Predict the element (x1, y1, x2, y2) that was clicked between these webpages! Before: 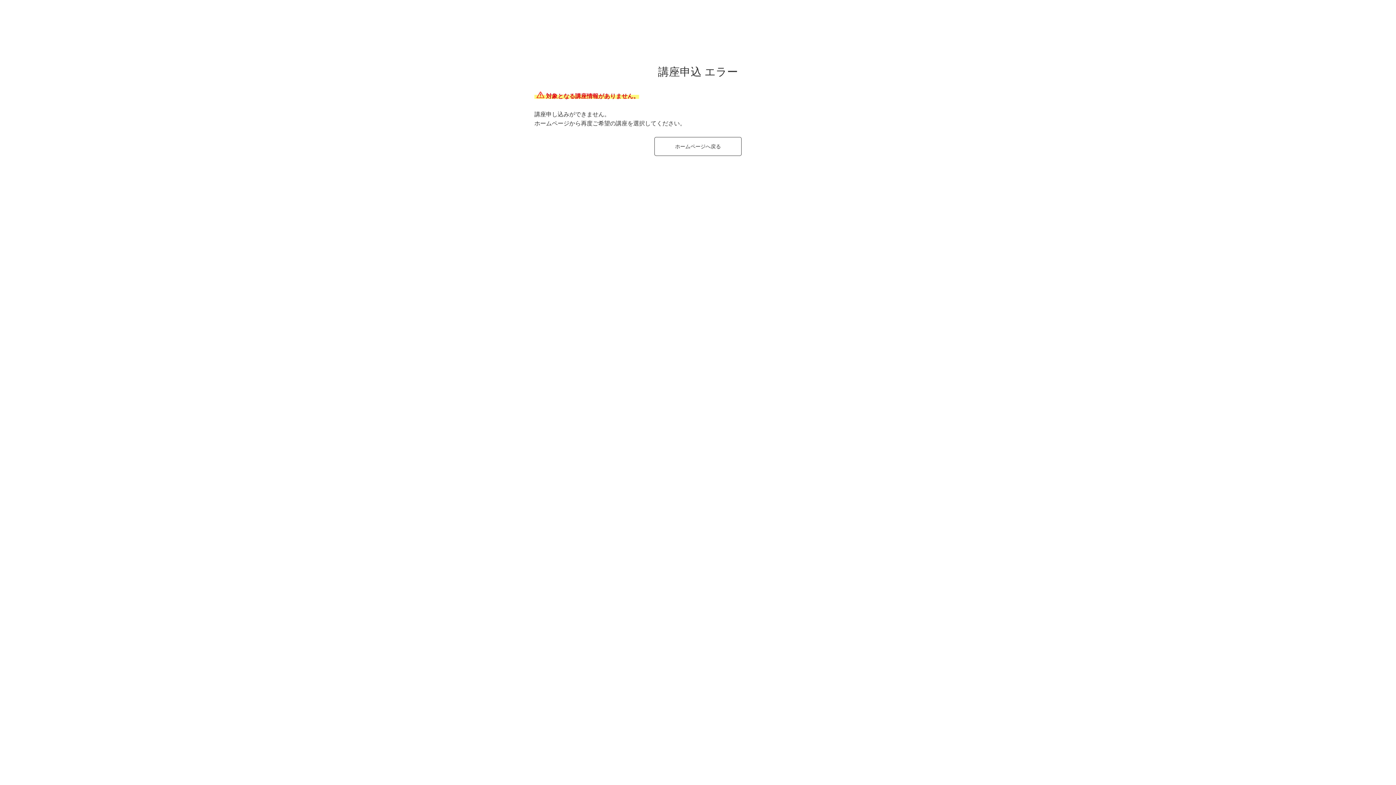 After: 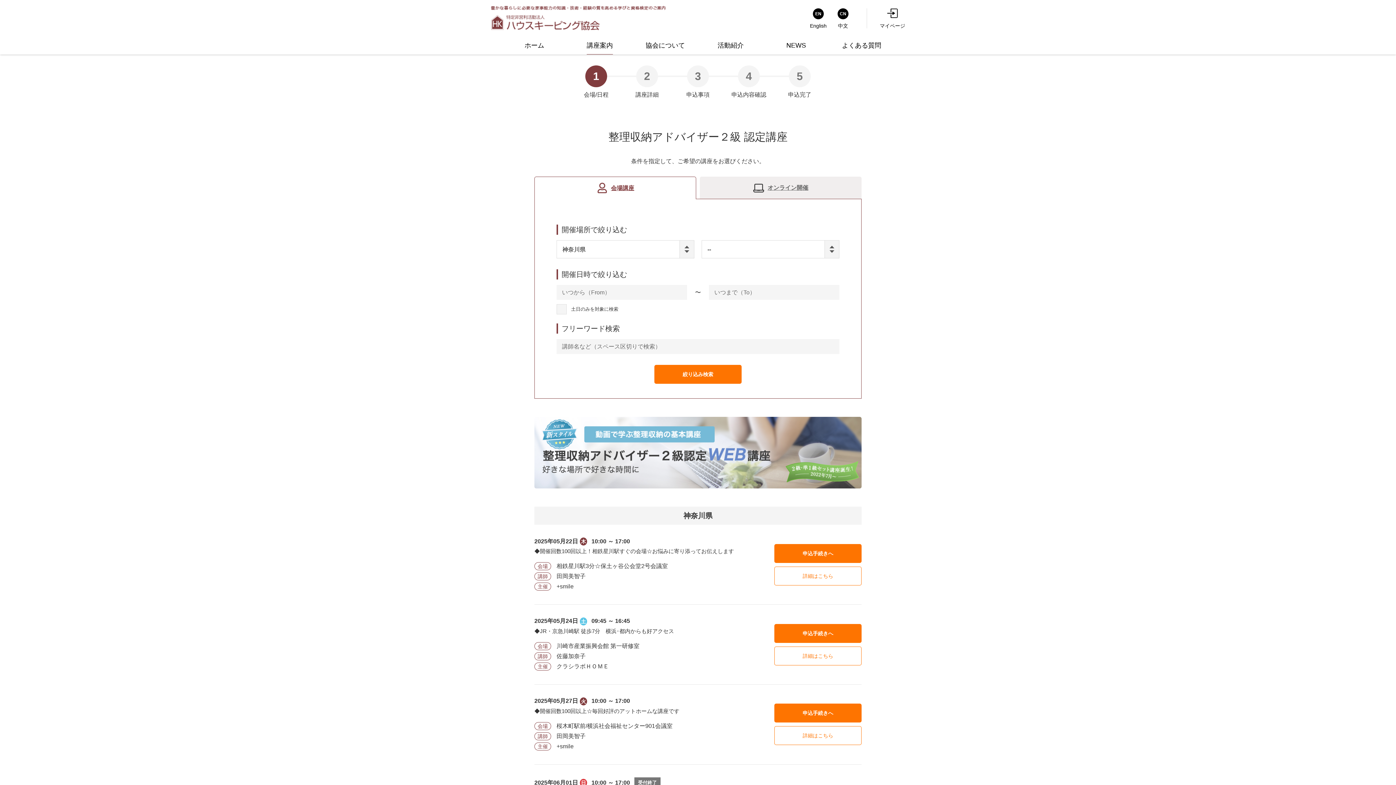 Action: bbox: (654, 137, 741, 156) label: ホームページへ戻る